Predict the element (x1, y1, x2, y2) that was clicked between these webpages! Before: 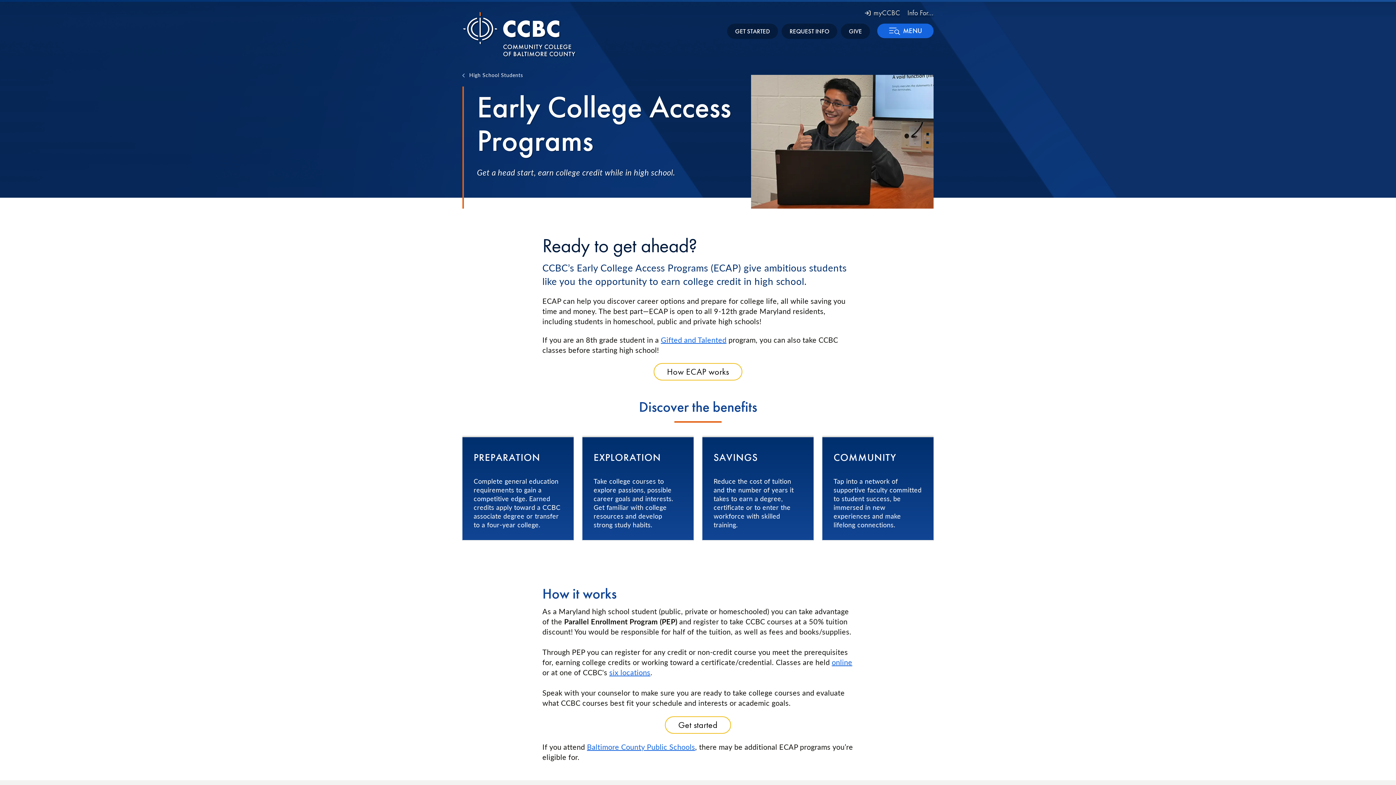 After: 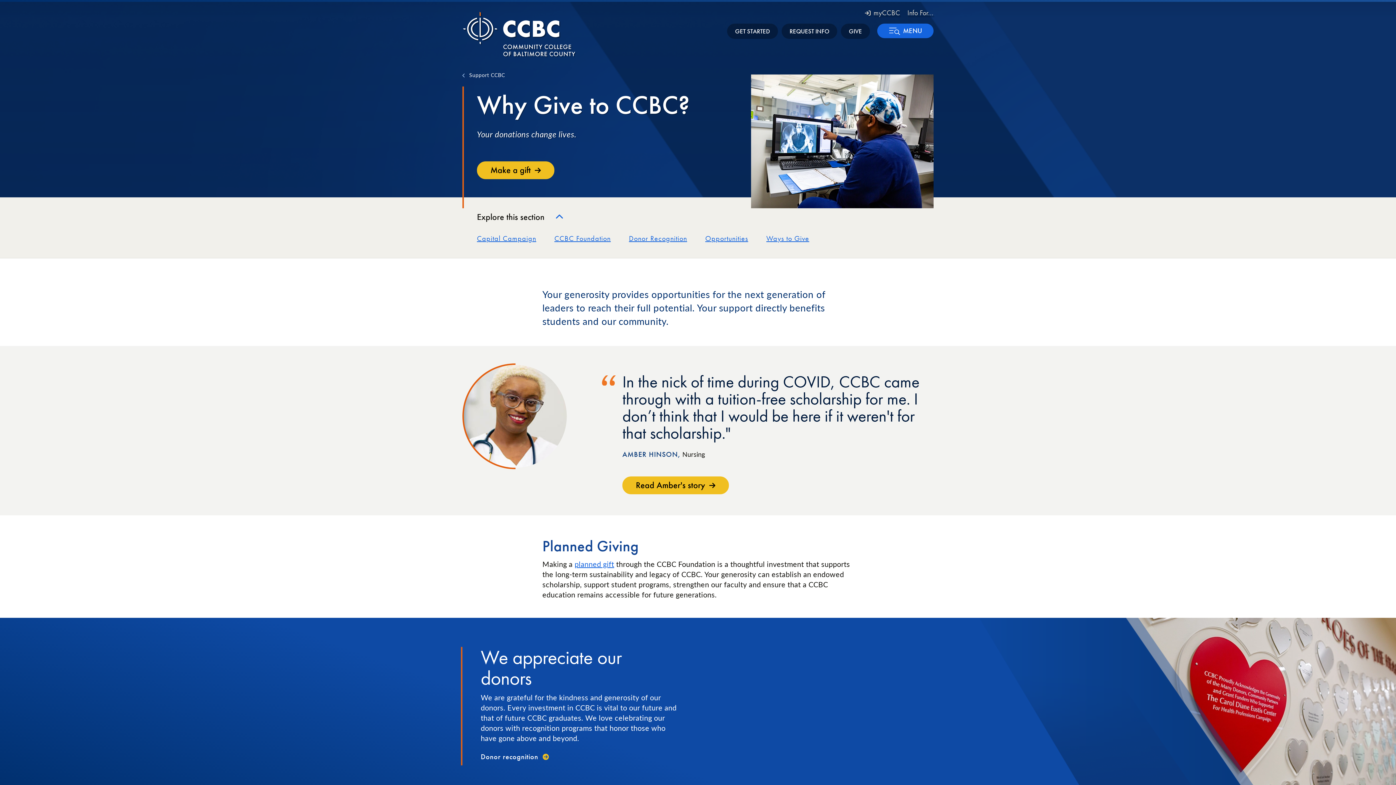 Action: label: GIVE bbox: (841, 23, 870, 38)